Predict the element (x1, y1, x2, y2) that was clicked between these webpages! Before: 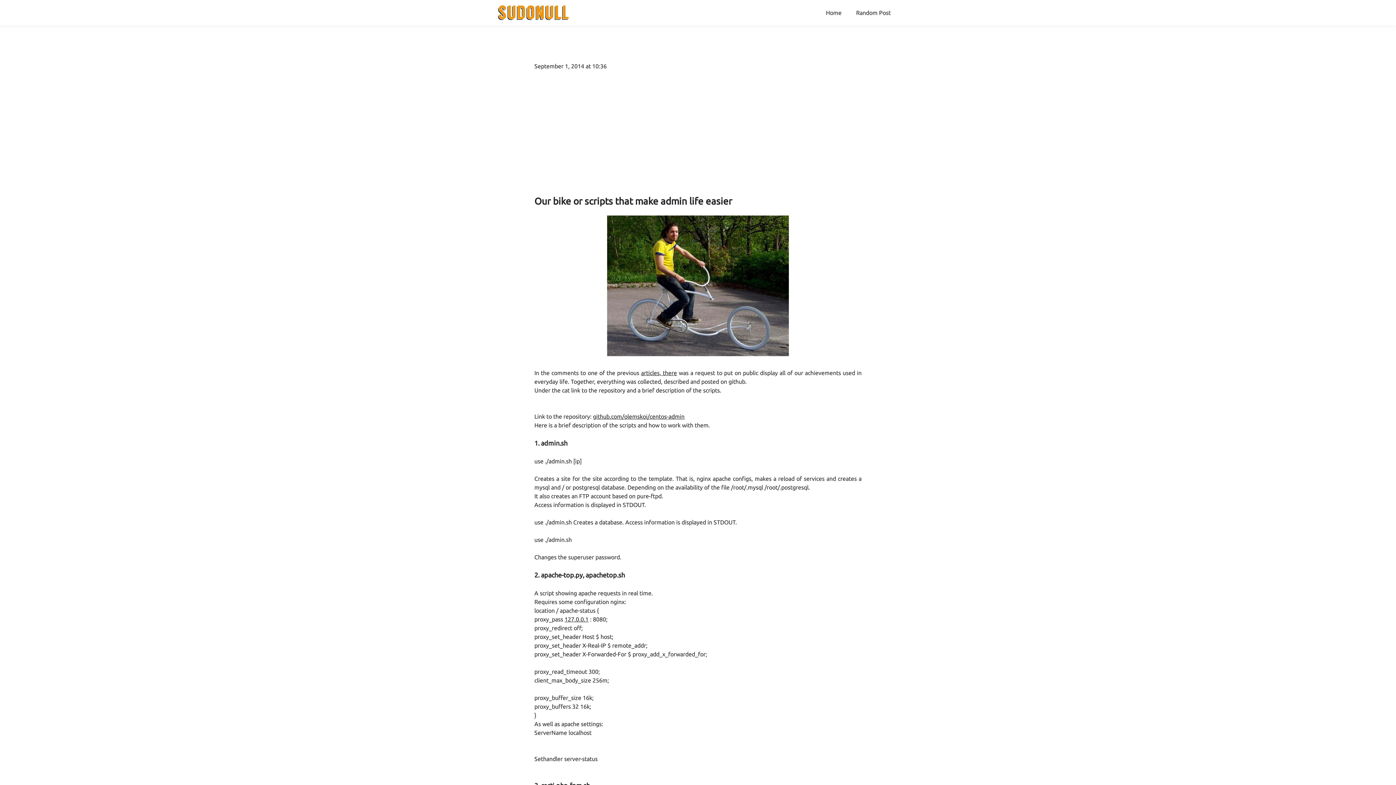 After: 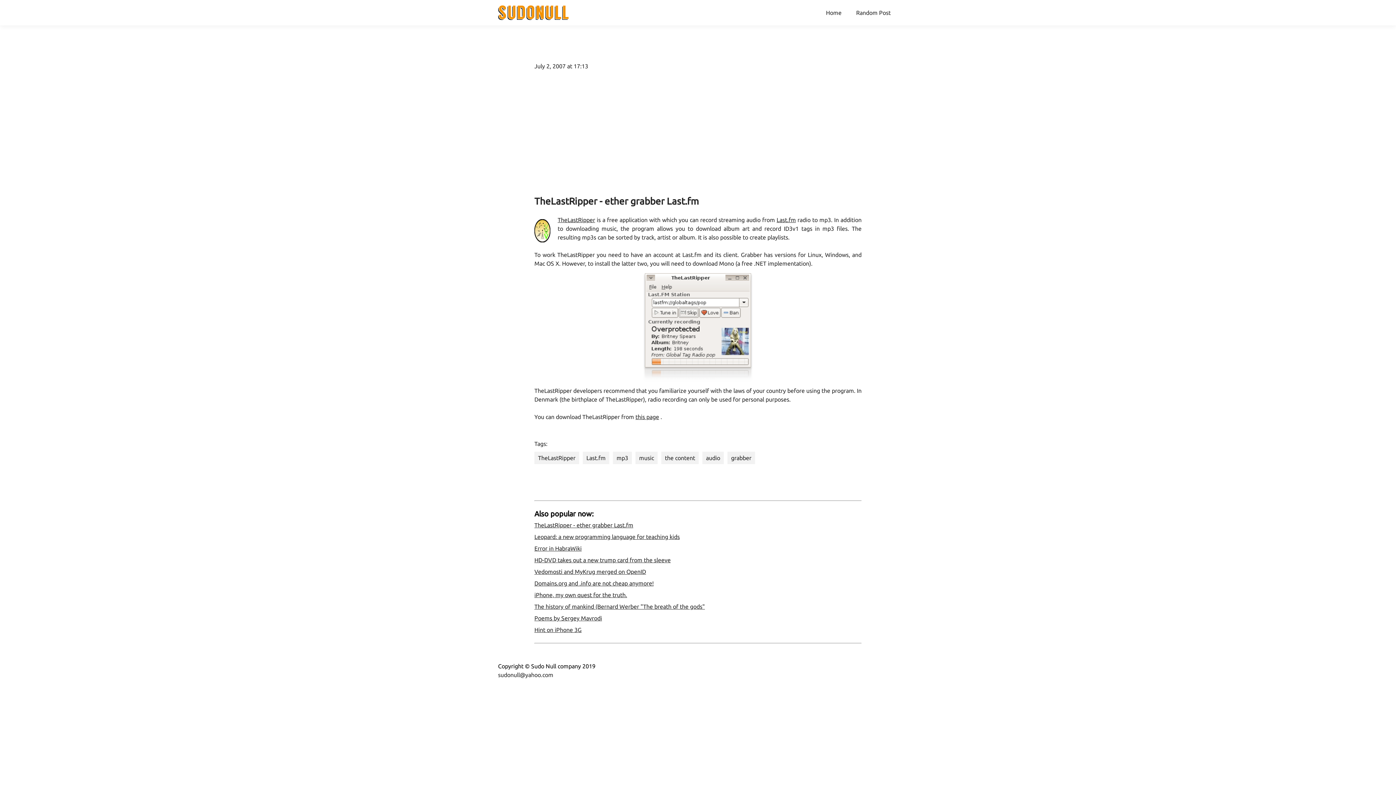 Action: bbox: (849, 9, 898, 16) label: Random Post